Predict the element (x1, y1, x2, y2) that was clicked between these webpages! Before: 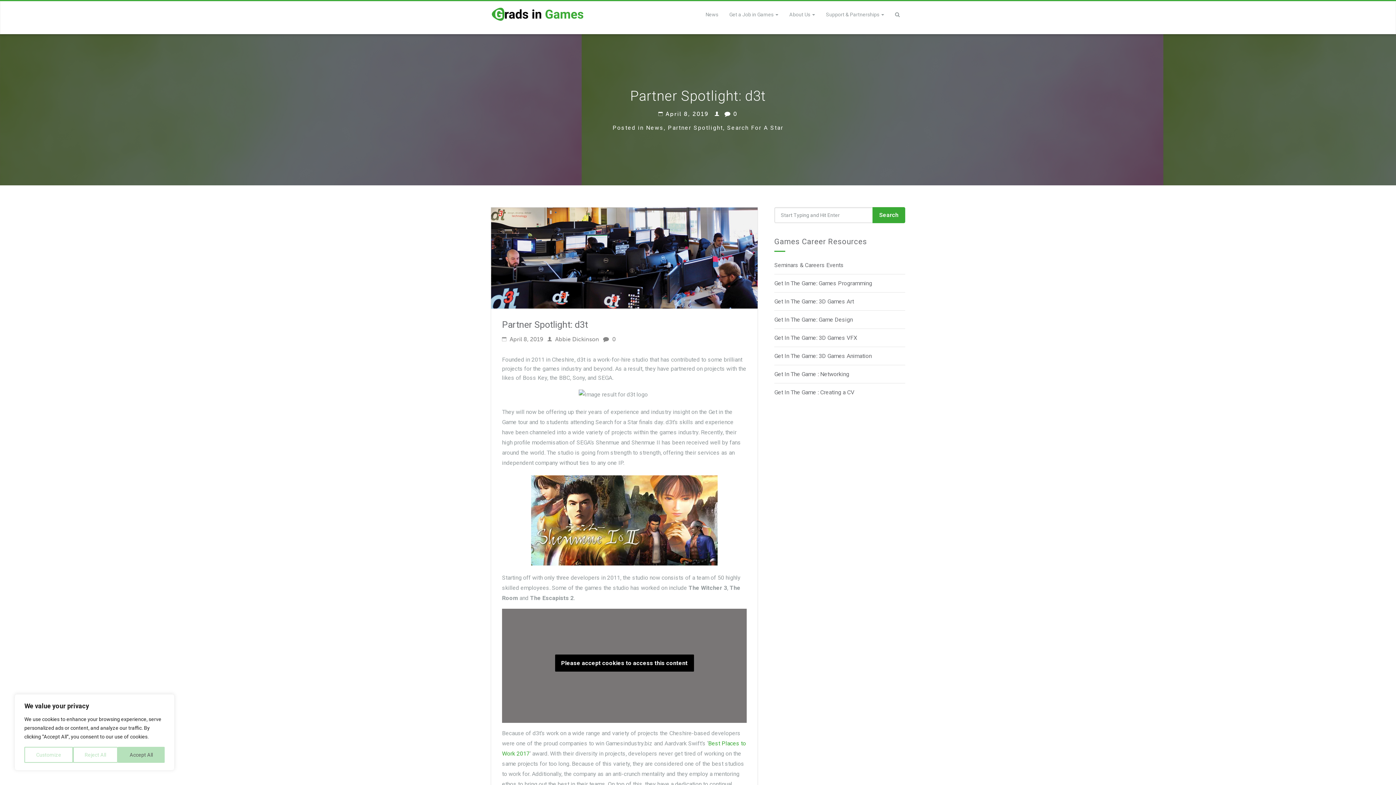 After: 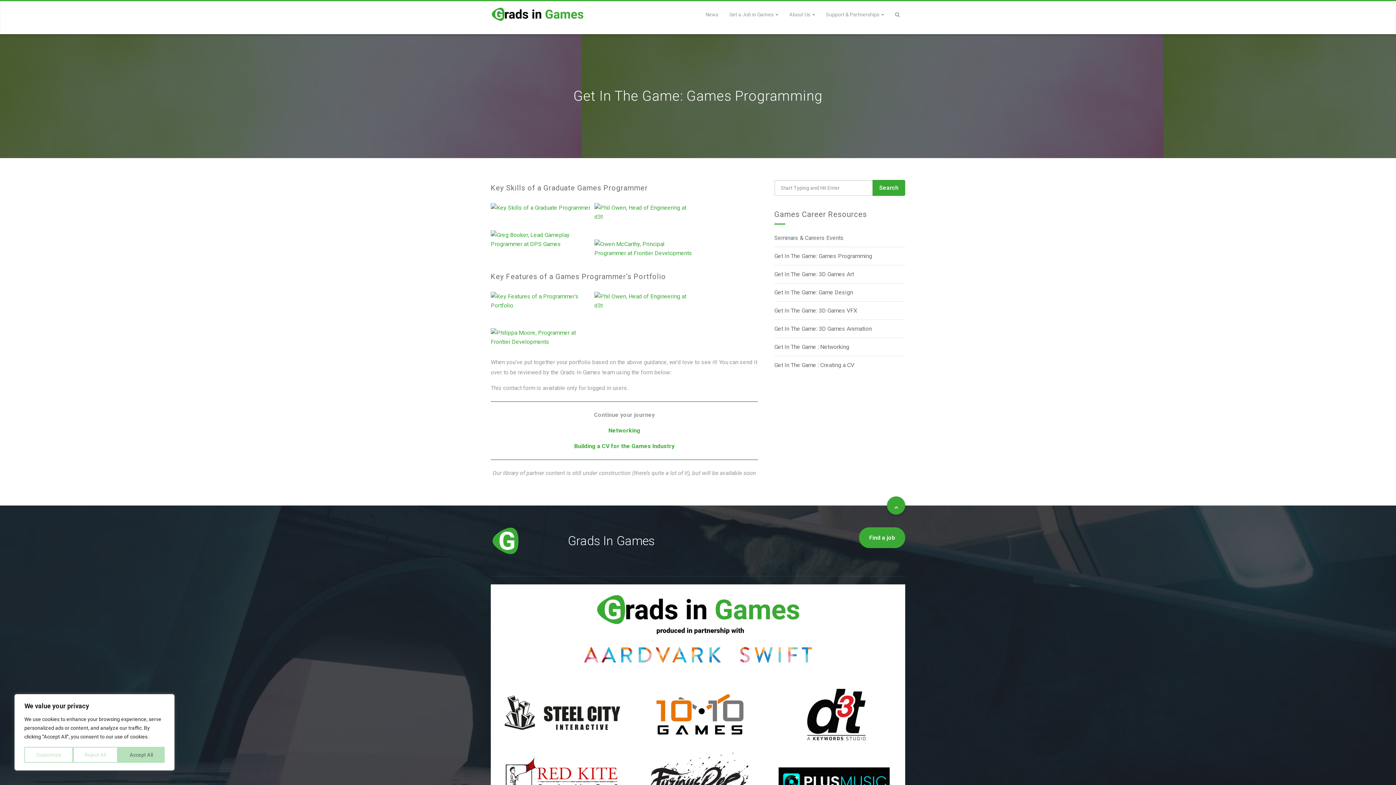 Action: label: Get In The Game: Games Programming bbox: (774, 280, 872, 286)